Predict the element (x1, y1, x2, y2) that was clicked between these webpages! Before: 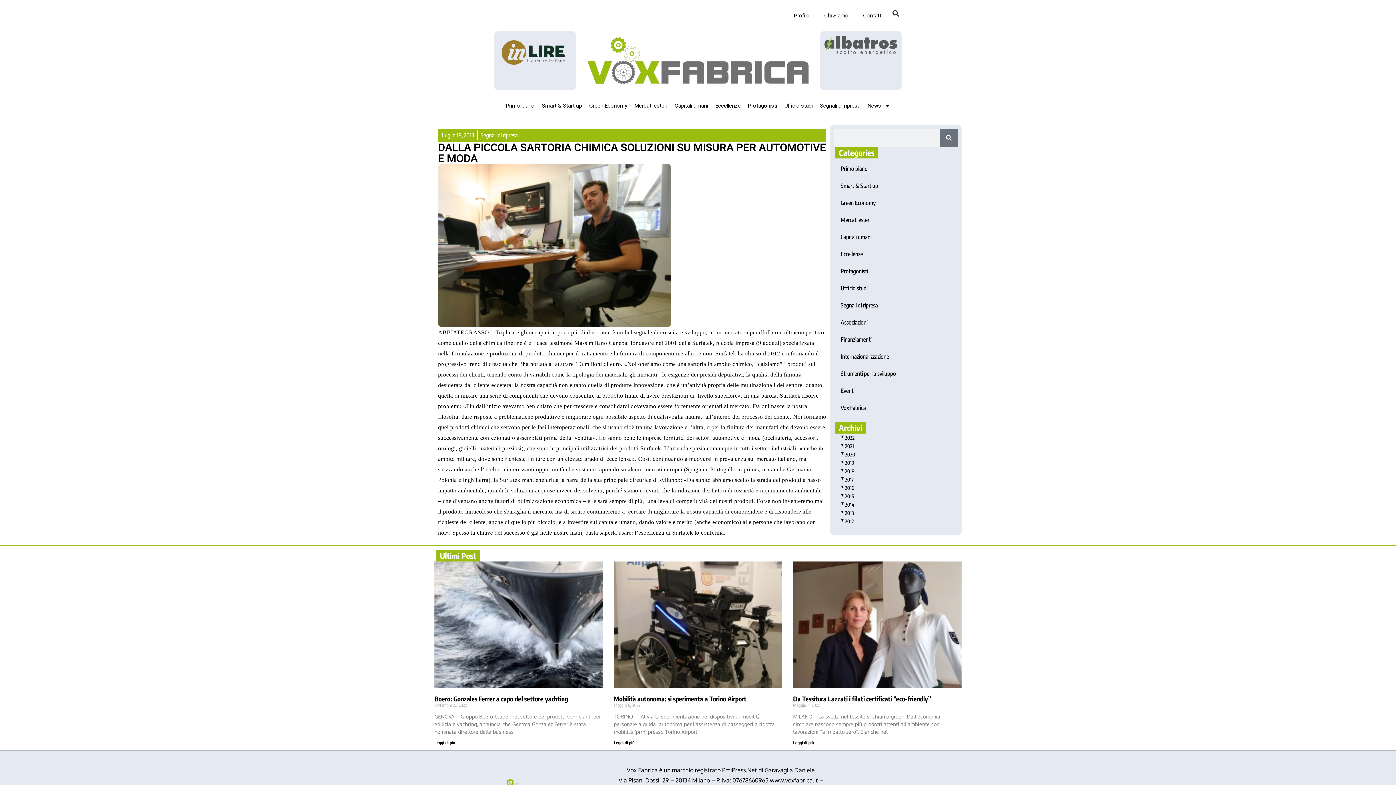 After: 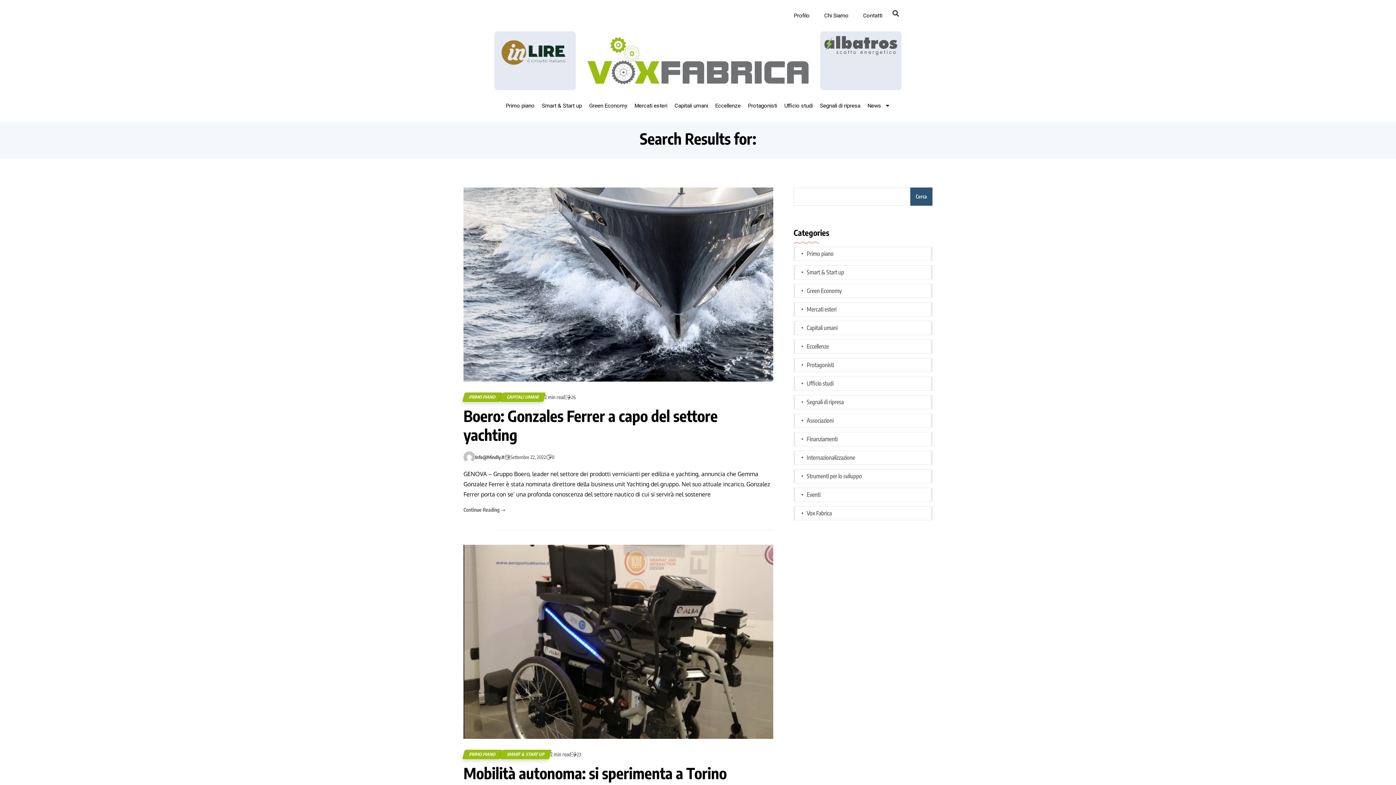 Action: label: Search bbox: (940, 128, 958, 146)